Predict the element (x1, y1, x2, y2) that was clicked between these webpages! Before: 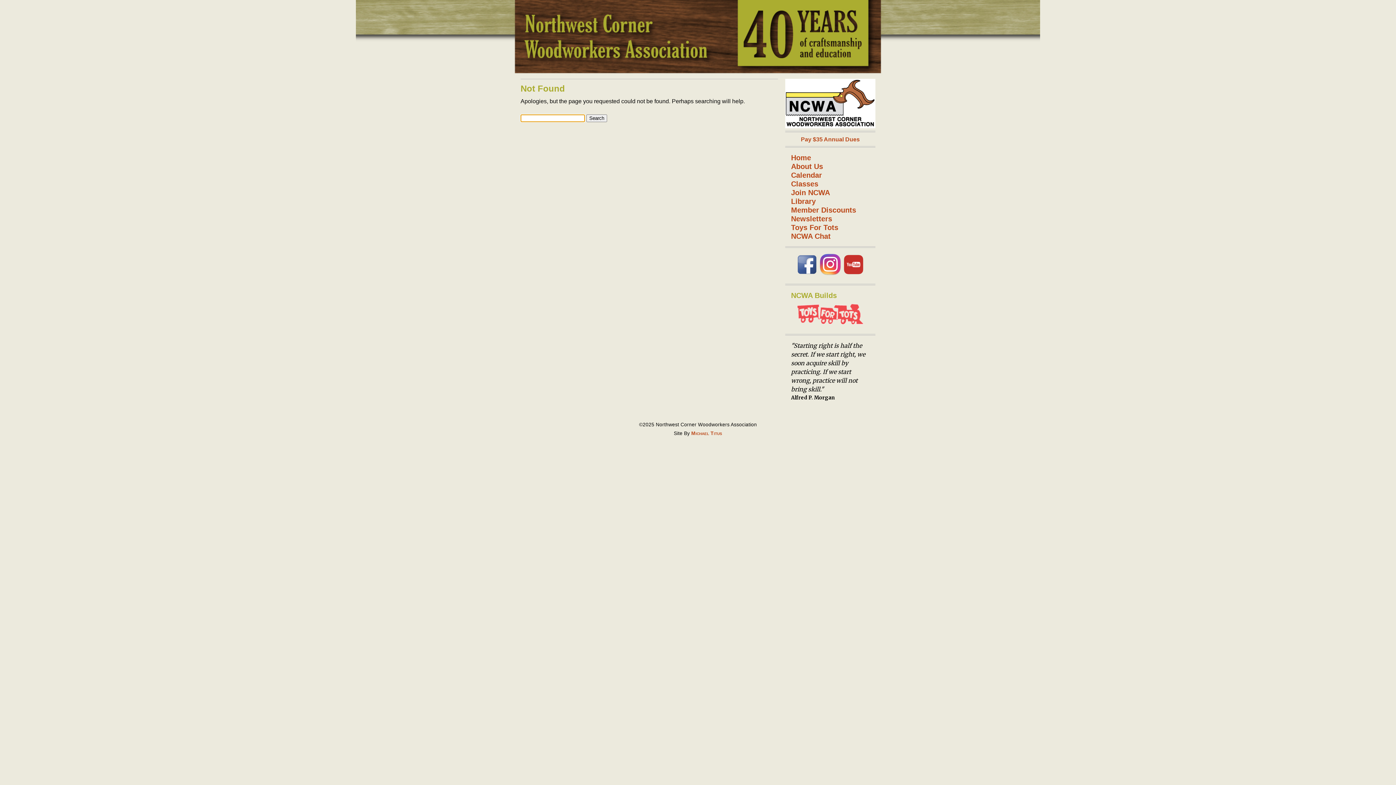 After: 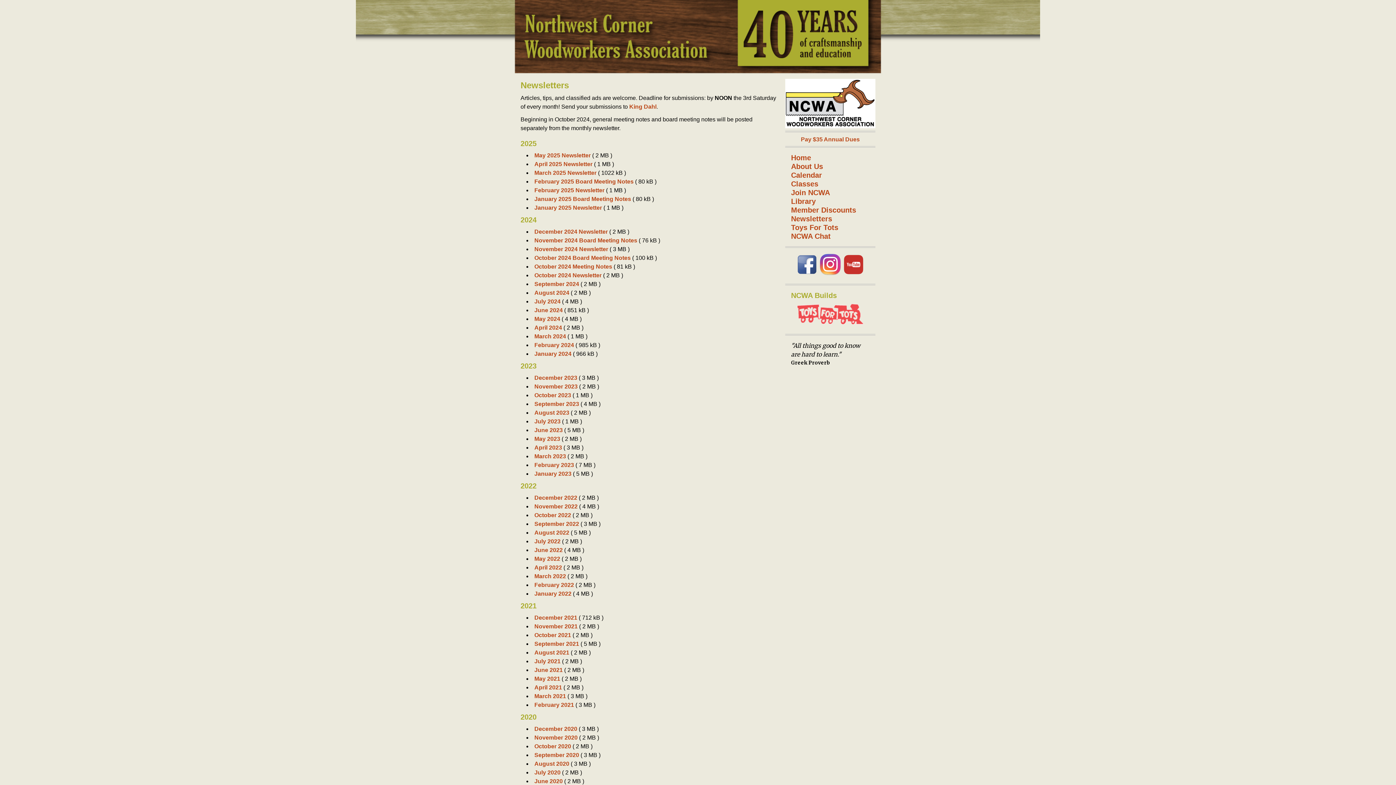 Action: bbox: (791, 214, 869, 223) label: Newsletters